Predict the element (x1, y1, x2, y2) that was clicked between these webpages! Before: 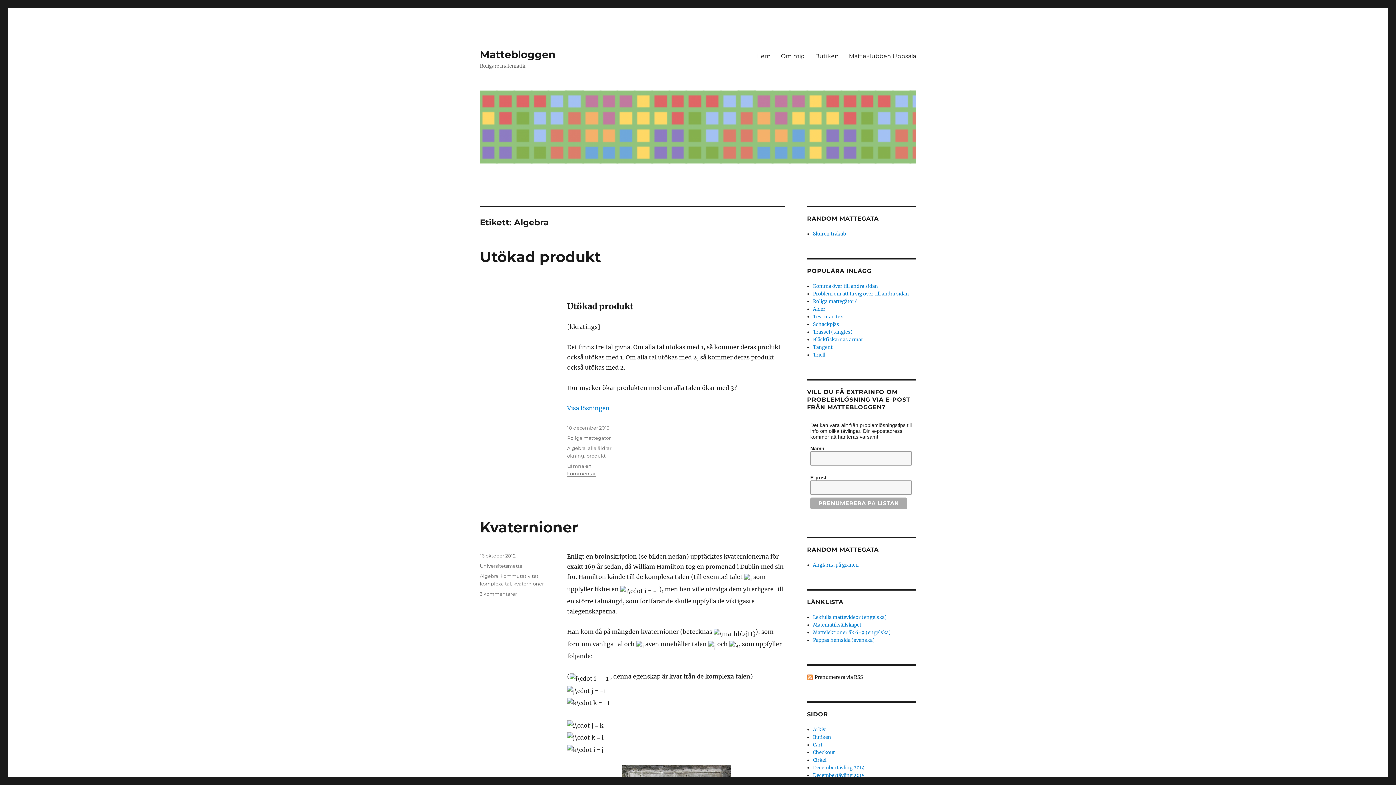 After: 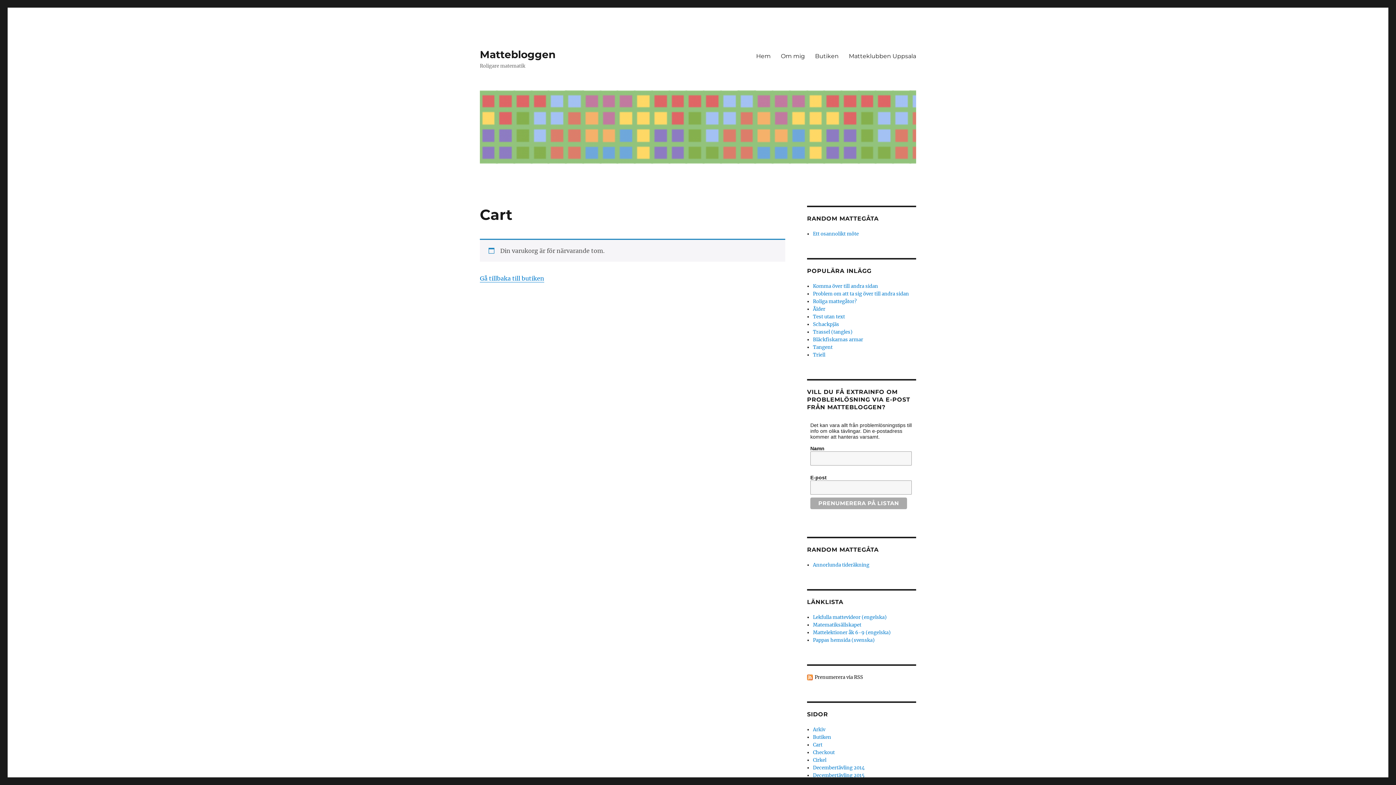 Action: bbox: (813, 749, 835, 756) label: Checkout